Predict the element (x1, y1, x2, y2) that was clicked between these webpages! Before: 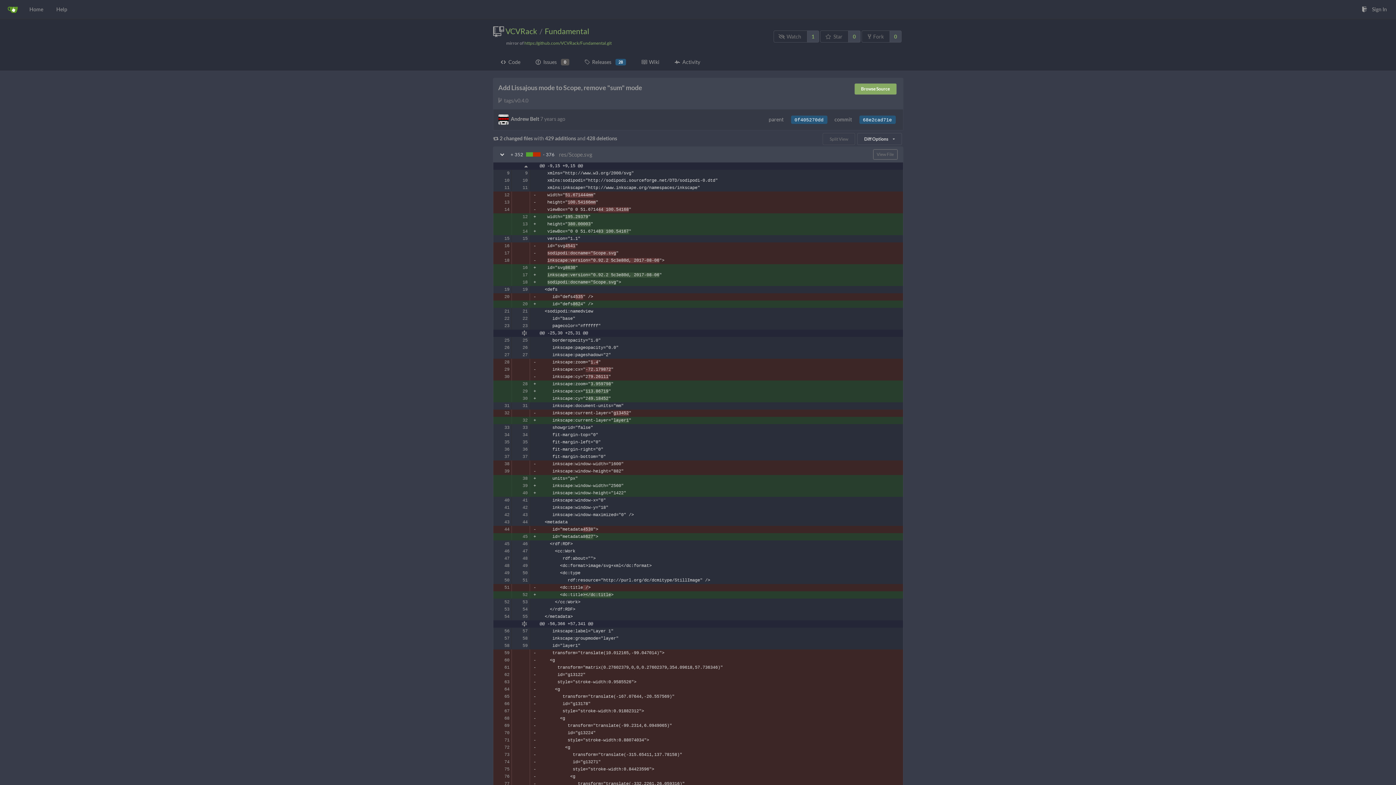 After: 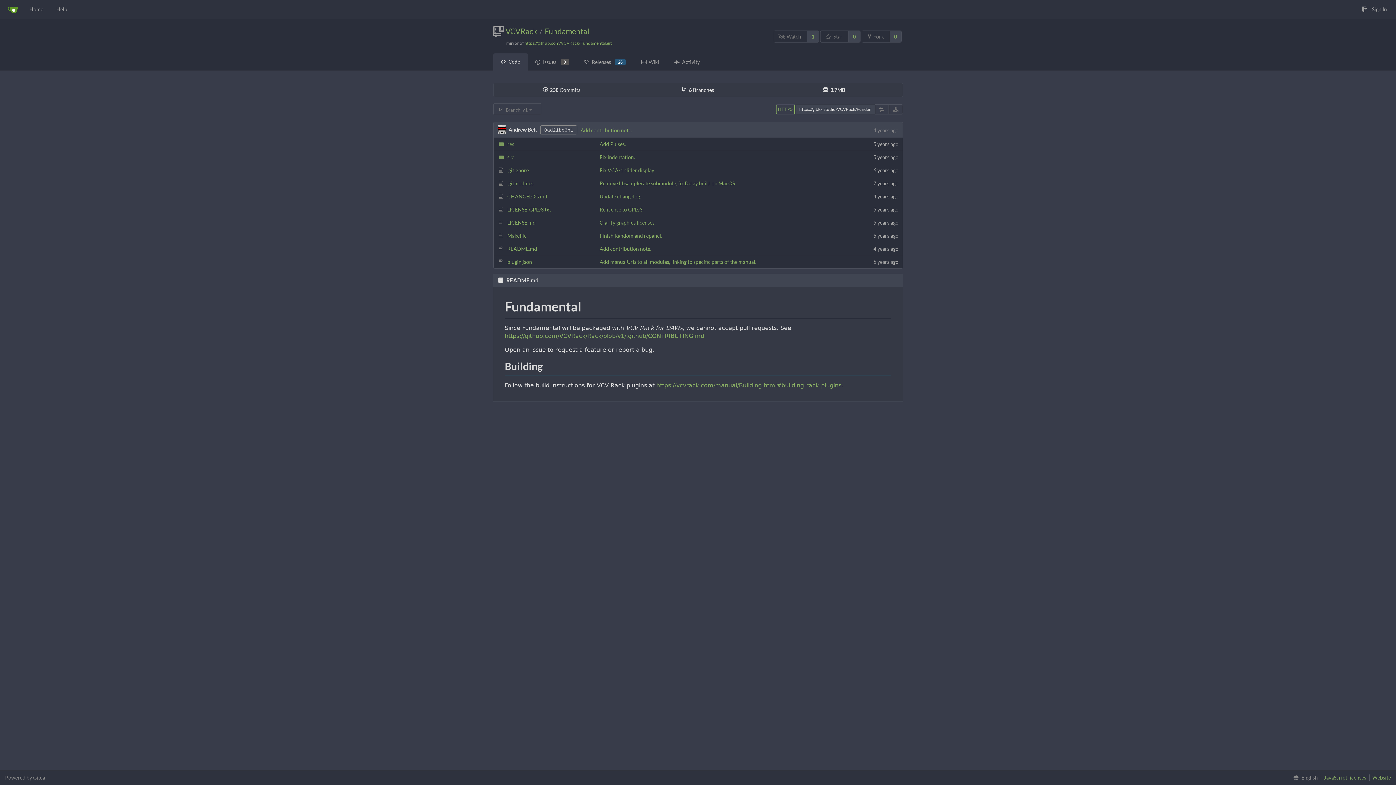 Action: label: Fundamental bbox: (544, 26, 589, 35)